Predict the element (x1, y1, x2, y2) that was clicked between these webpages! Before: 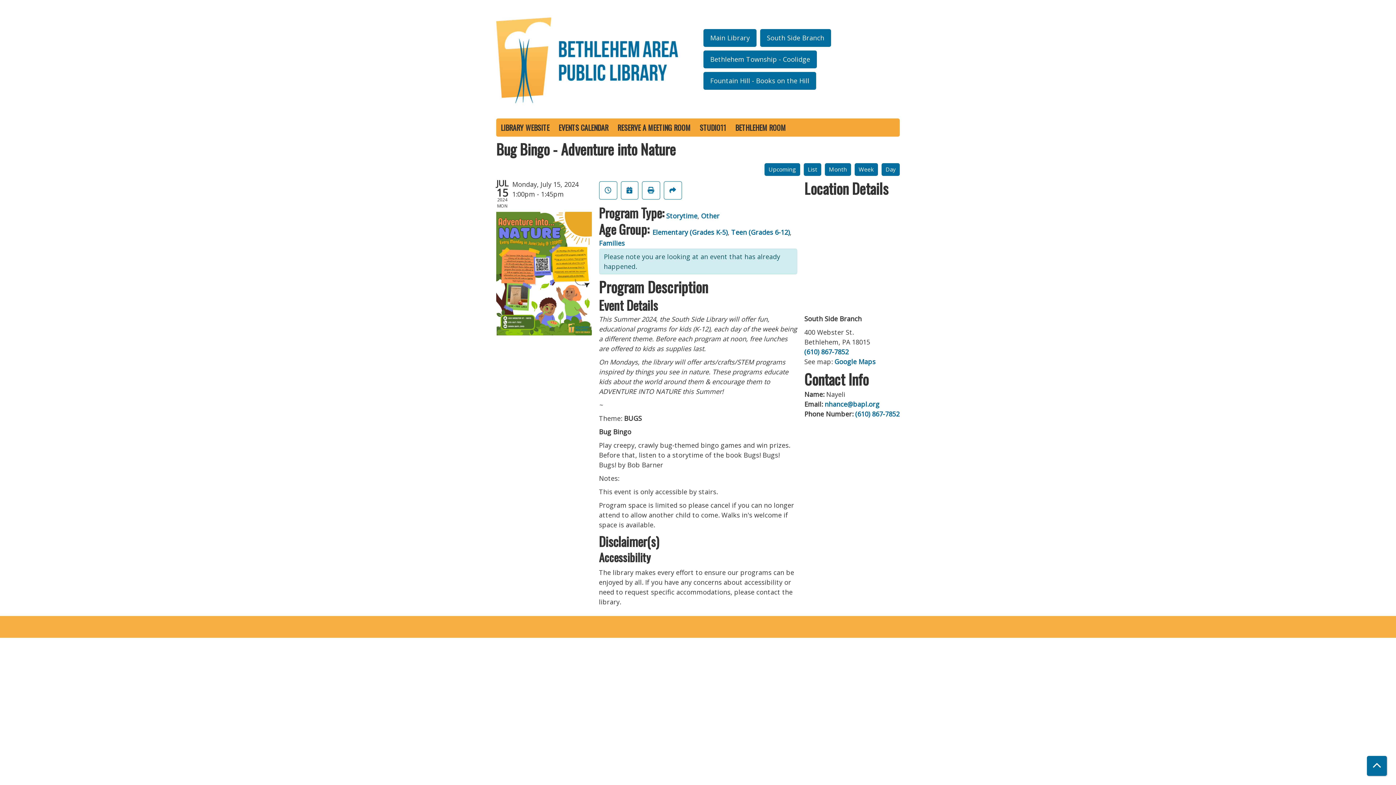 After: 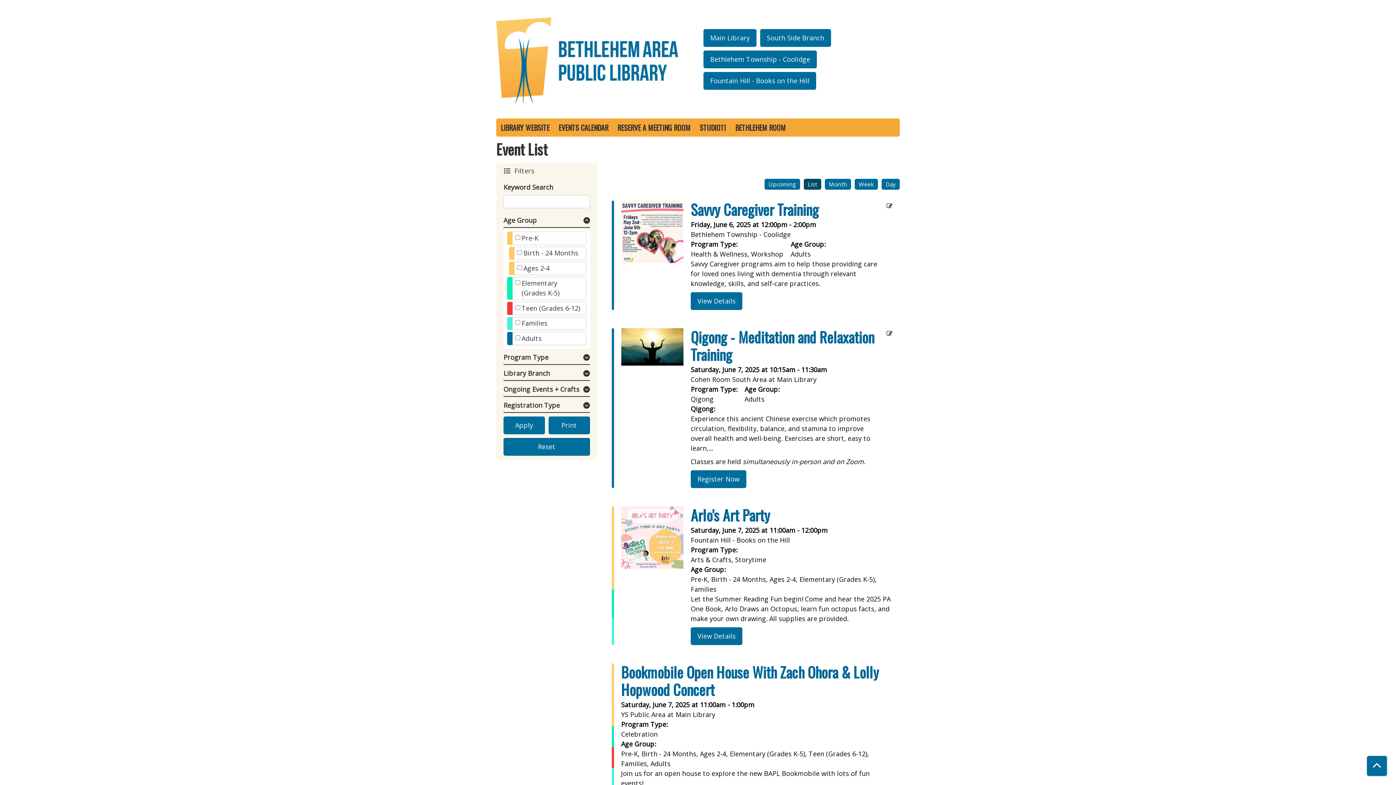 Action: label: List bbox: (804, 163, 821, 176)